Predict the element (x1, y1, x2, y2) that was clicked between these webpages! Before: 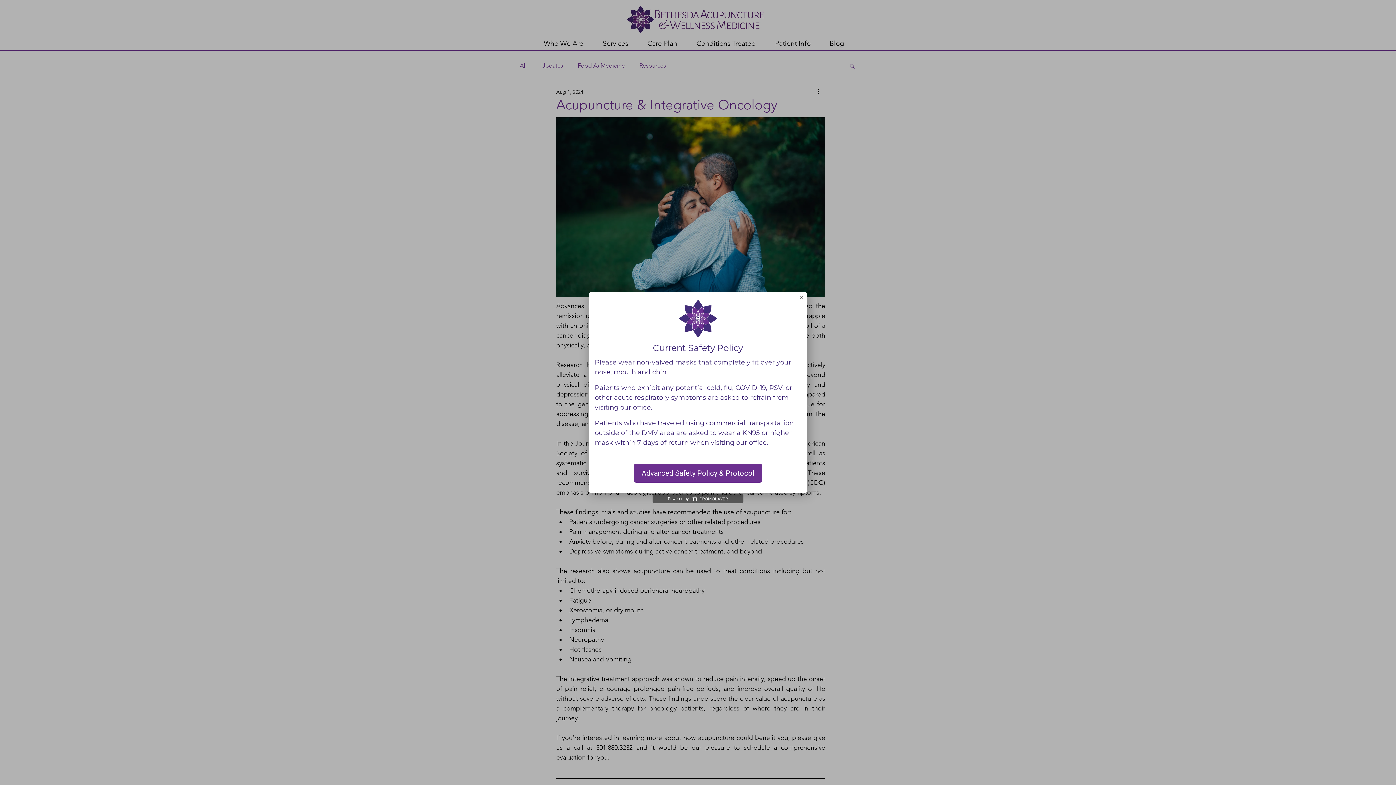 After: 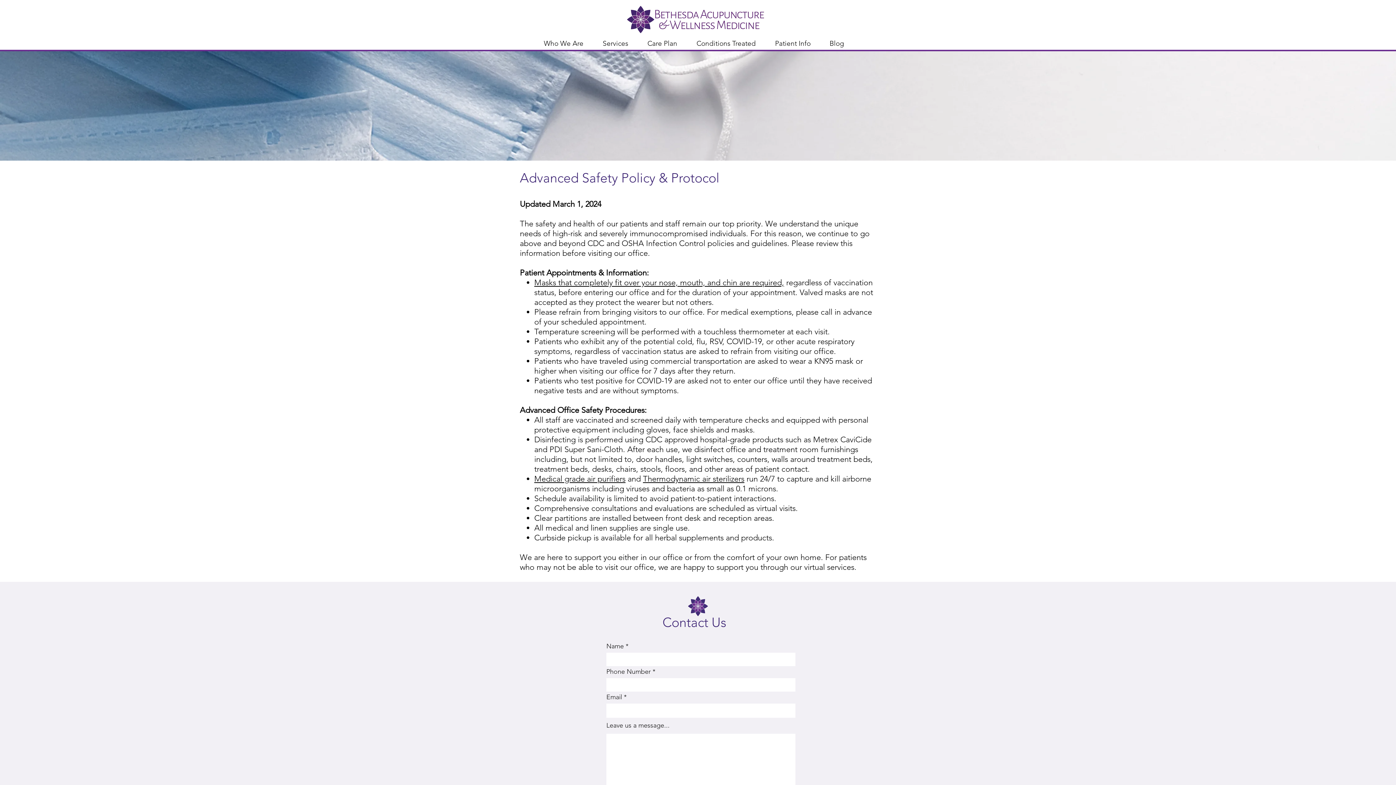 Action: label: Advanced Safety Policy & Protocol bbox: (634, 464, 762, 483)